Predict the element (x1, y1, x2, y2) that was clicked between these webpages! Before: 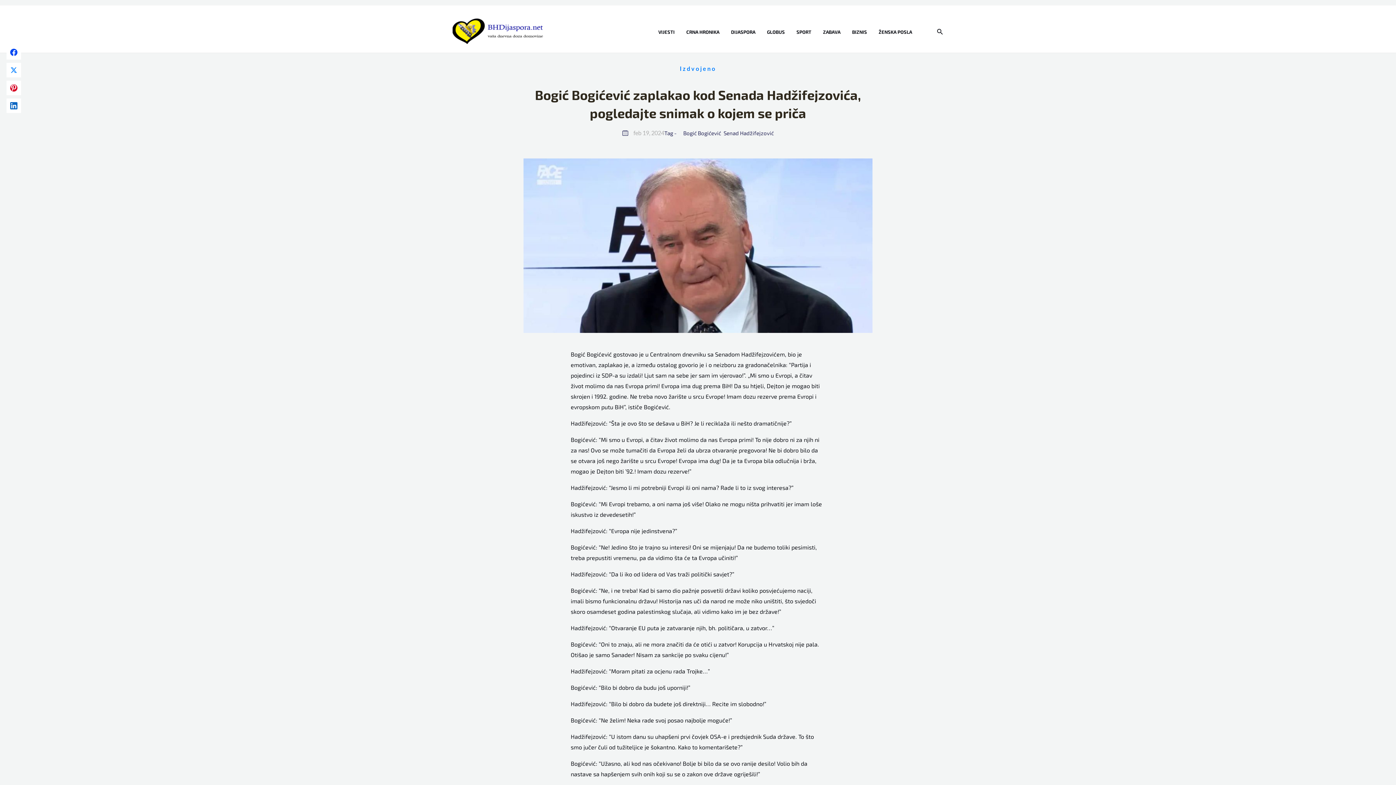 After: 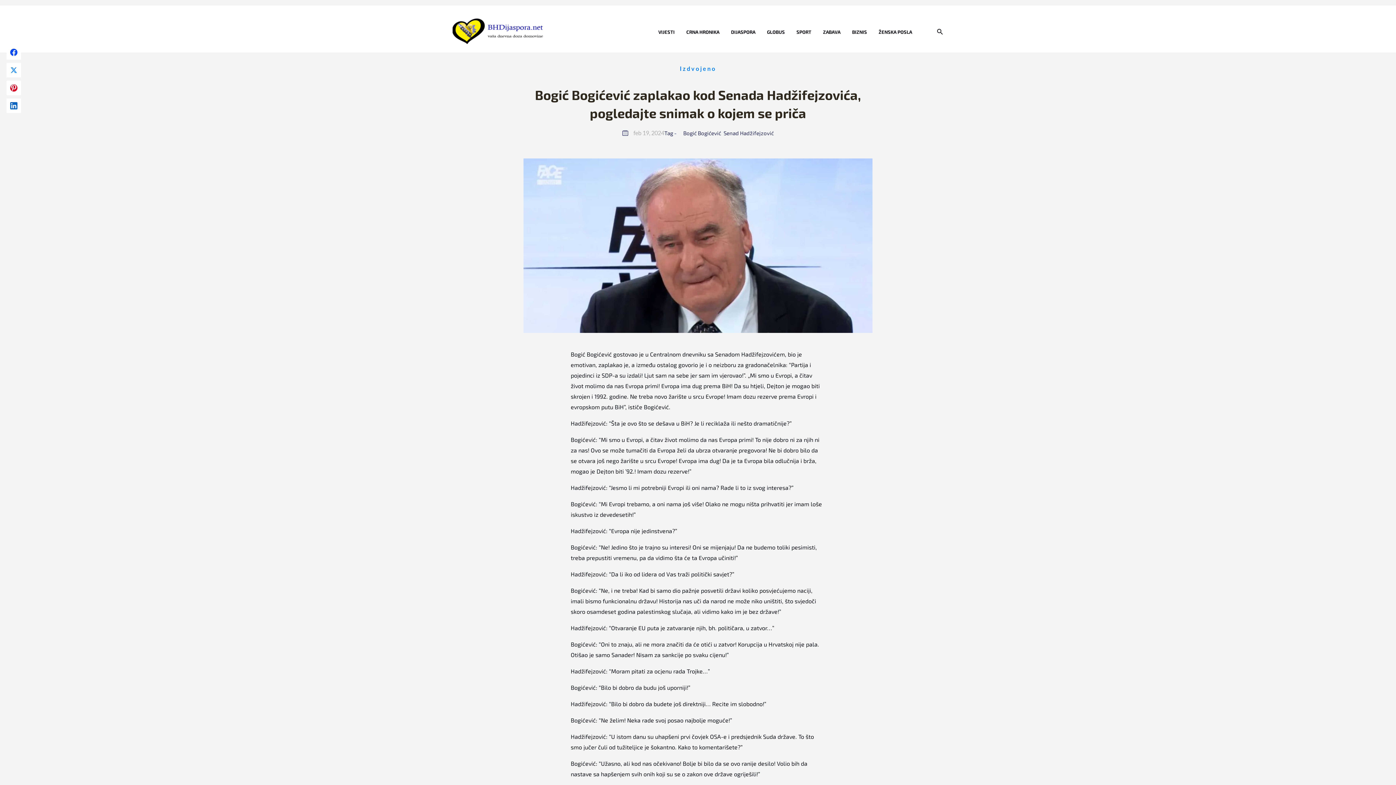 Action: bbox: (6, 98, 21, 113)